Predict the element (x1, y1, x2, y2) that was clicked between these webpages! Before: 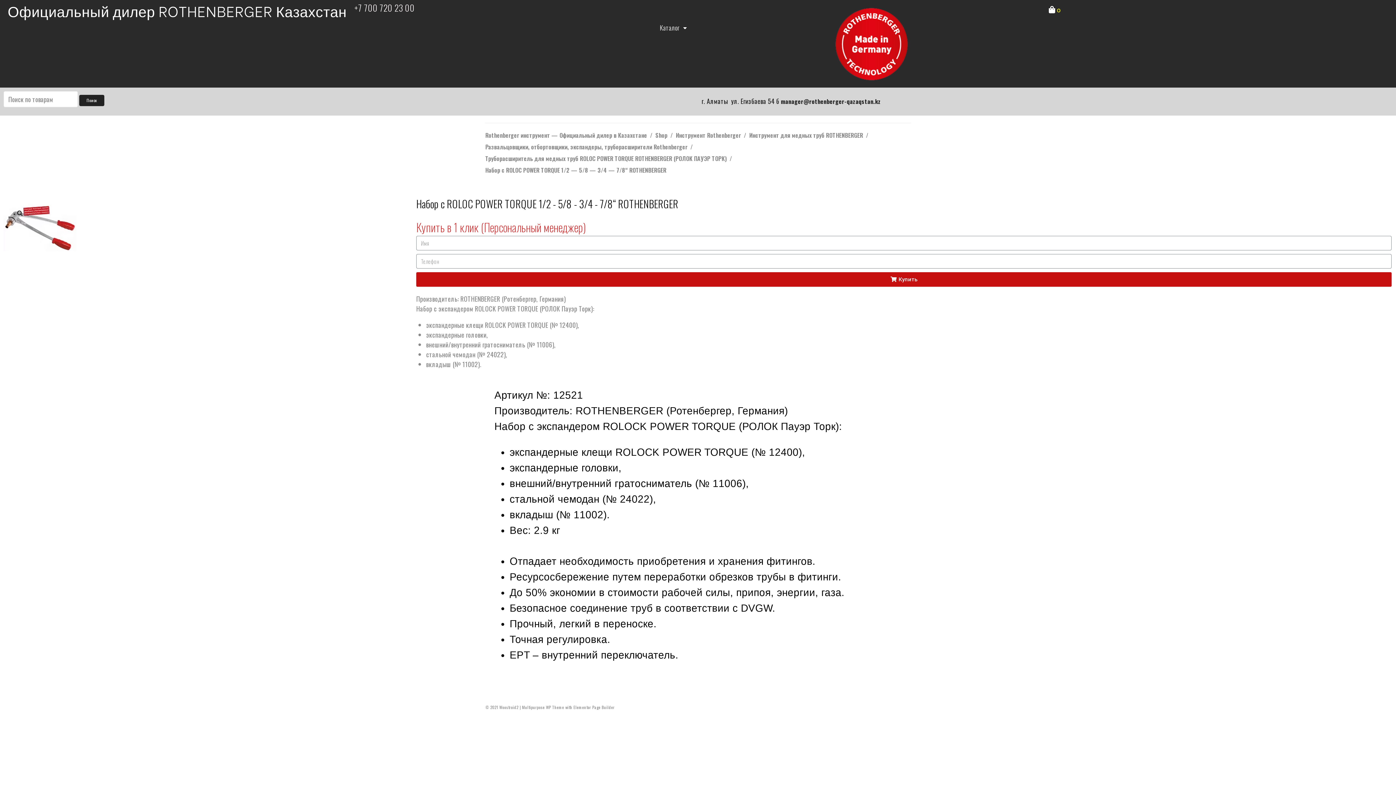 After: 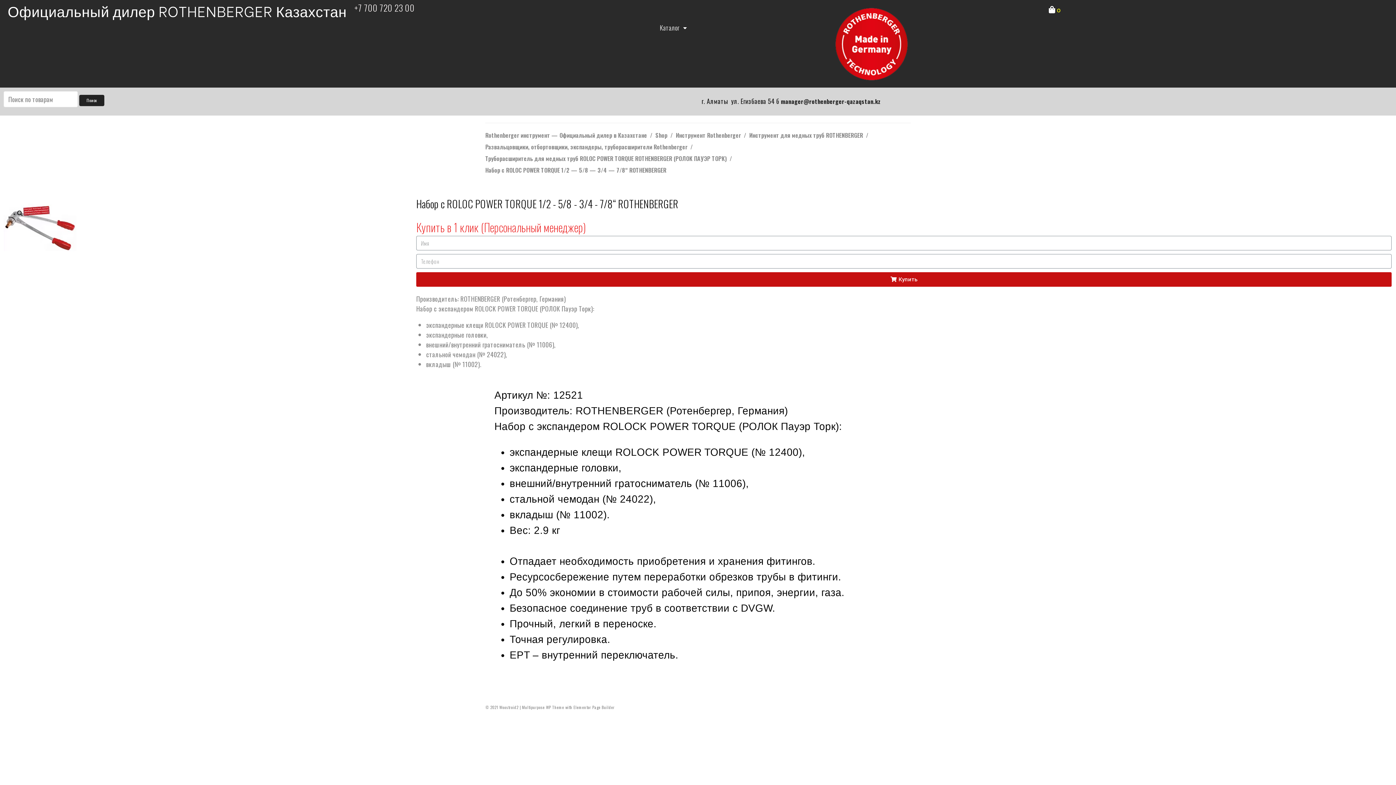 Action: bbox: (354, 1, 414, 14) label: +7 700 720 23 00